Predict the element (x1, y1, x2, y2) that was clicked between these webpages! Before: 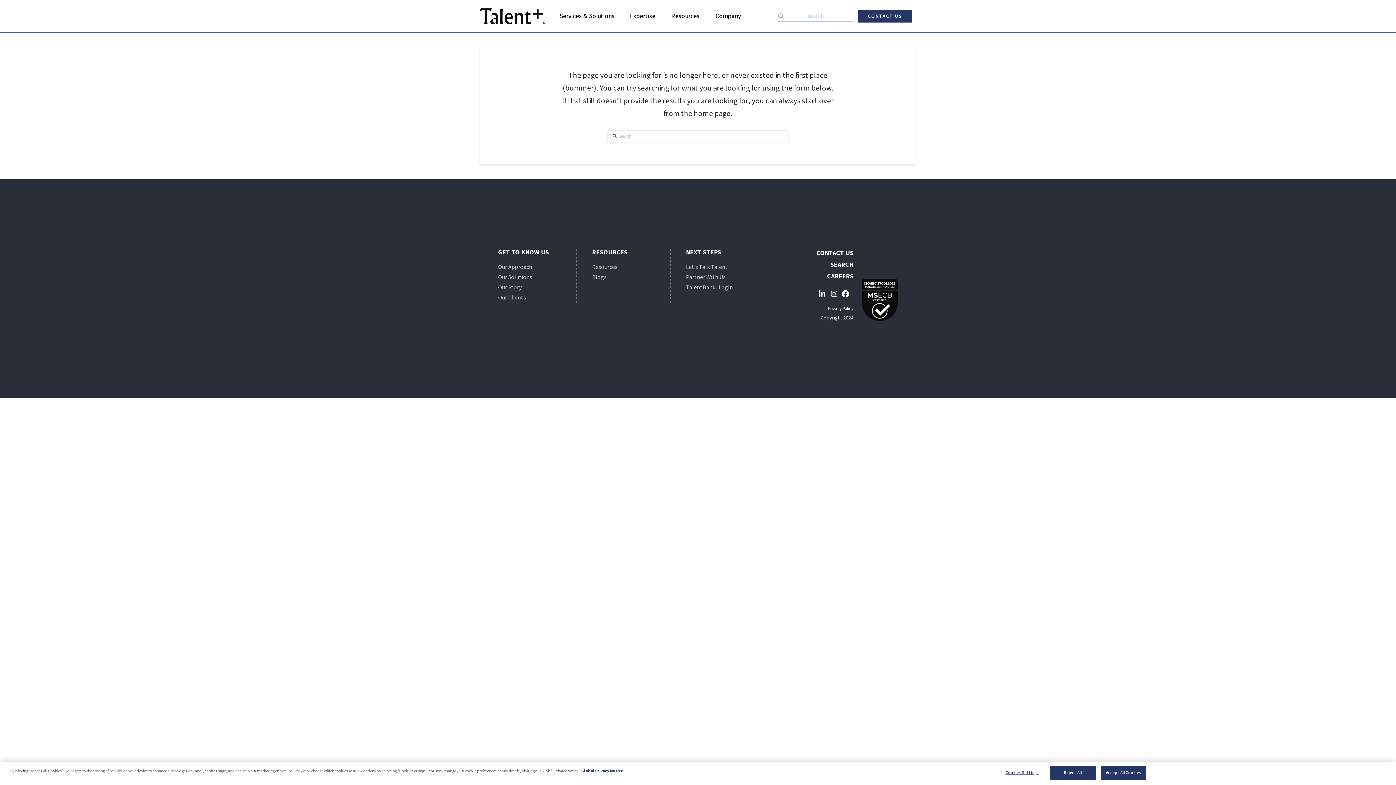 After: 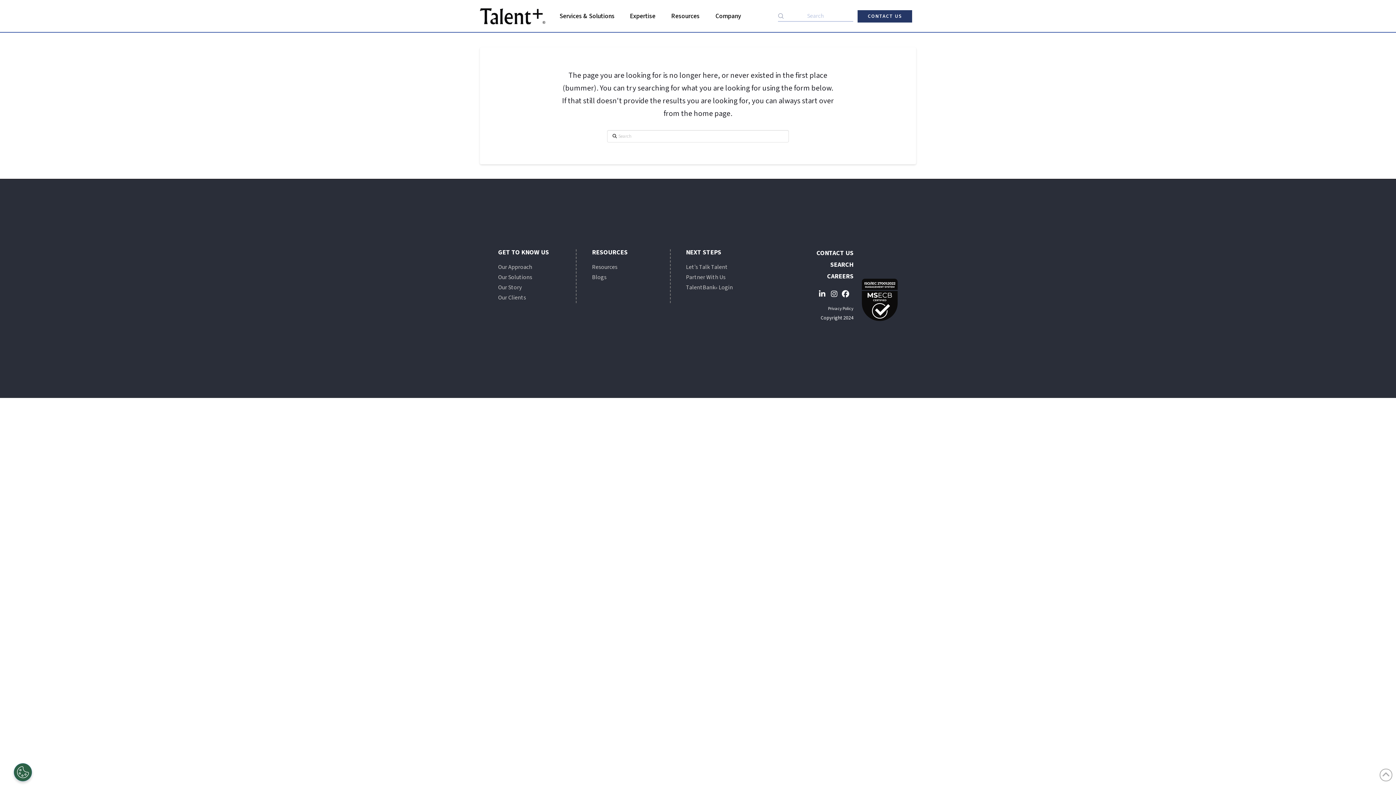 Action: bbox: (1050, 766, 1095, 780) label: Reject All